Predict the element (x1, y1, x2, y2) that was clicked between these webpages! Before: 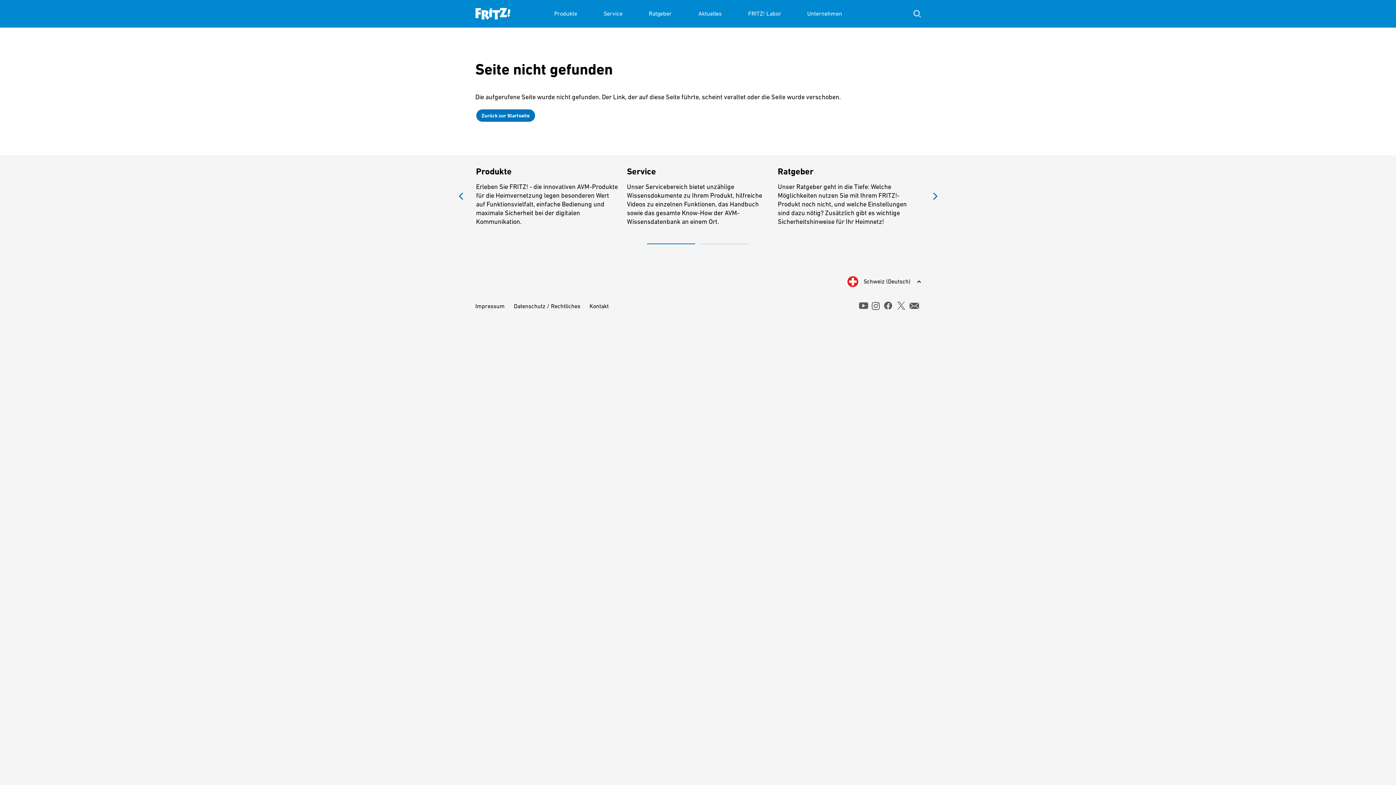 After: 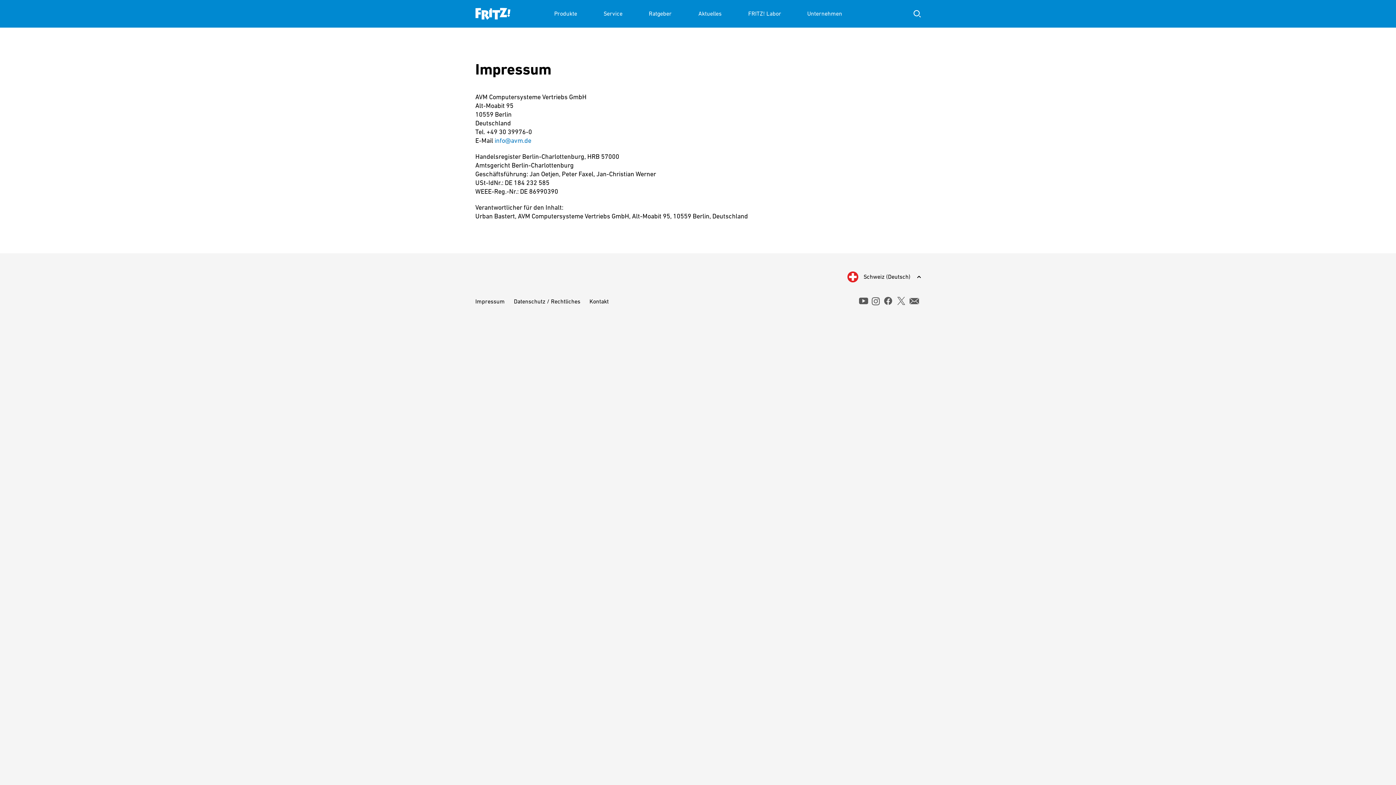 Action: label: Impressum bbox: (475, 302, 504, 309)